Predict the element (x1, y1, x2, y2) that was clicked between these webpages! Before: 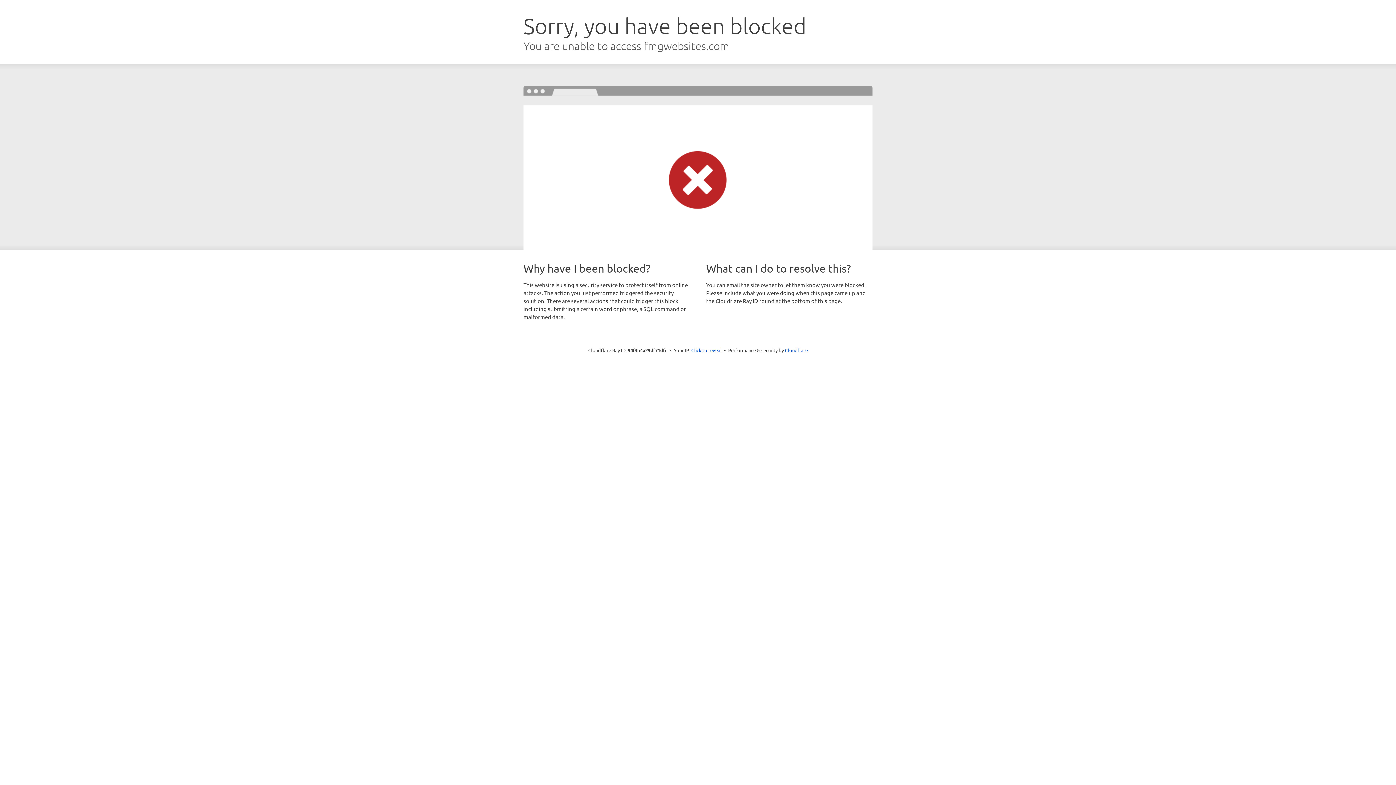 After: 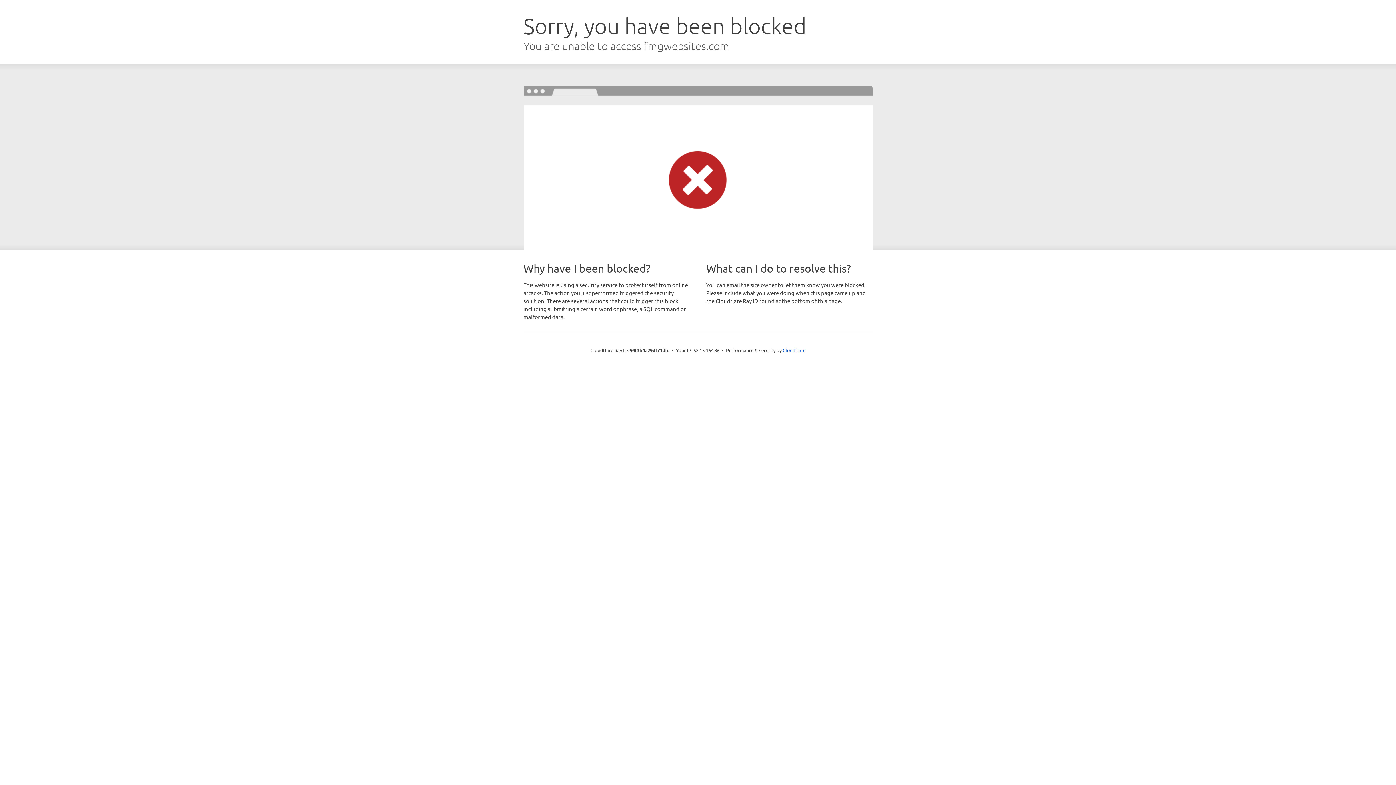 Action: bbox: (691, 346, 722, 353) label: Click to reveal